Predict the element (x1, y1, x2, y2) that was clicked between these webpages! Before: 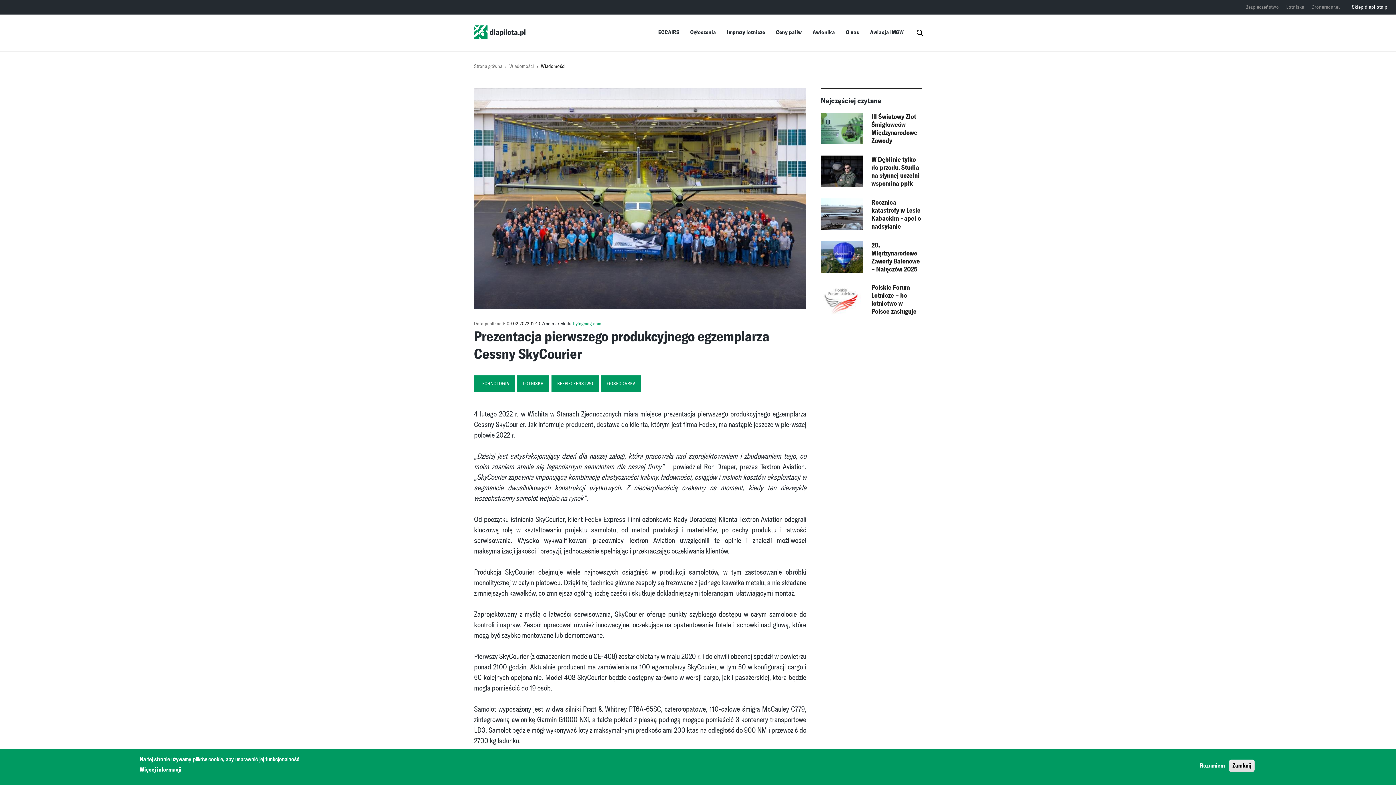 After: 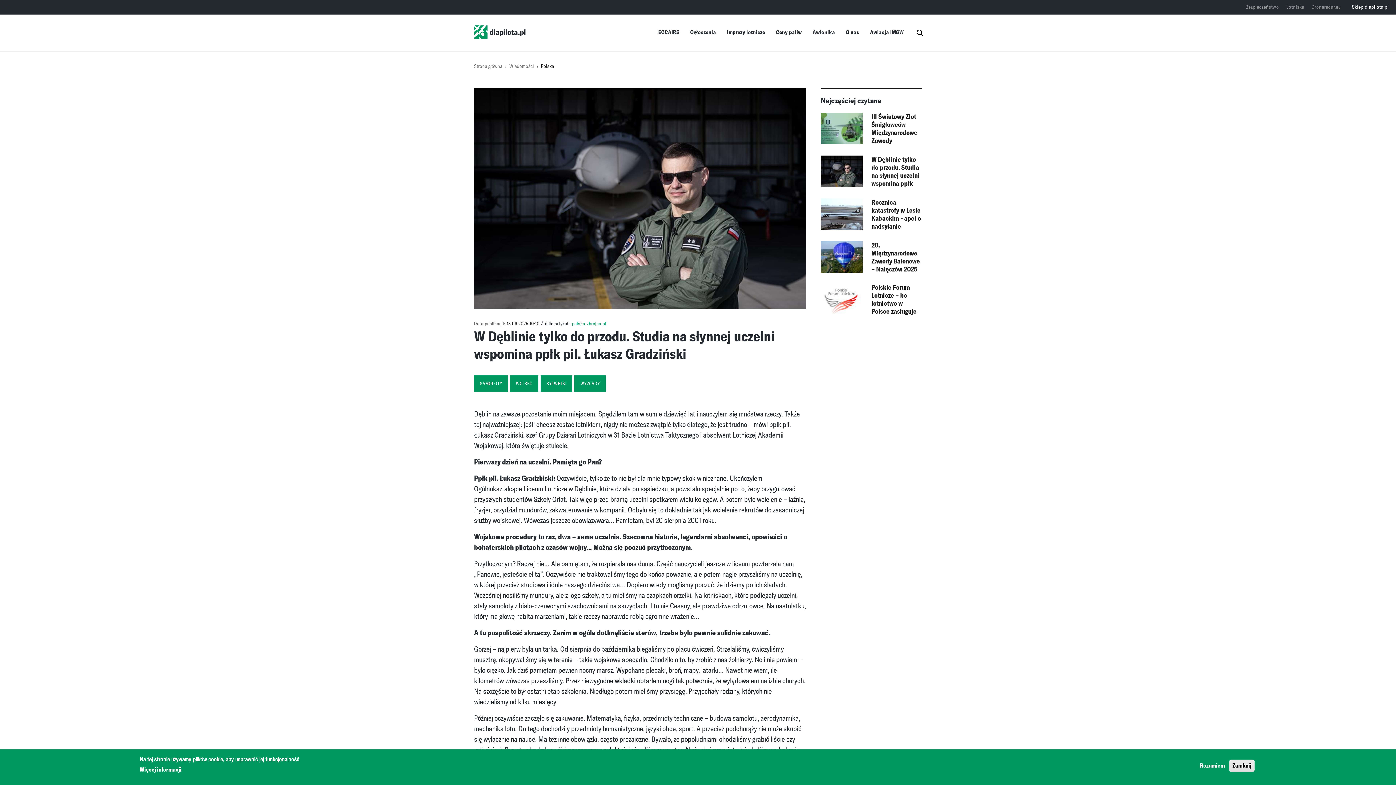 Action: bbox: (821, 155, 862, 187)